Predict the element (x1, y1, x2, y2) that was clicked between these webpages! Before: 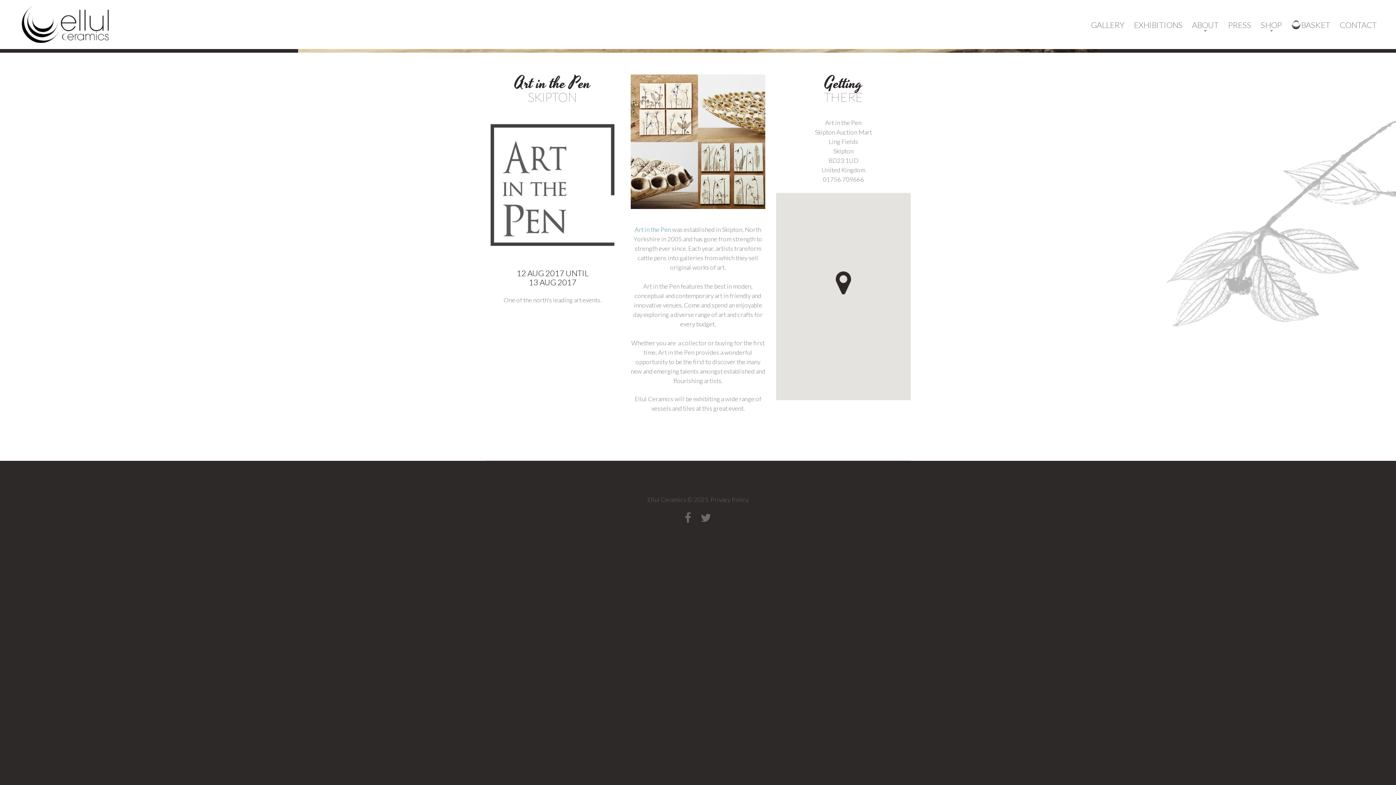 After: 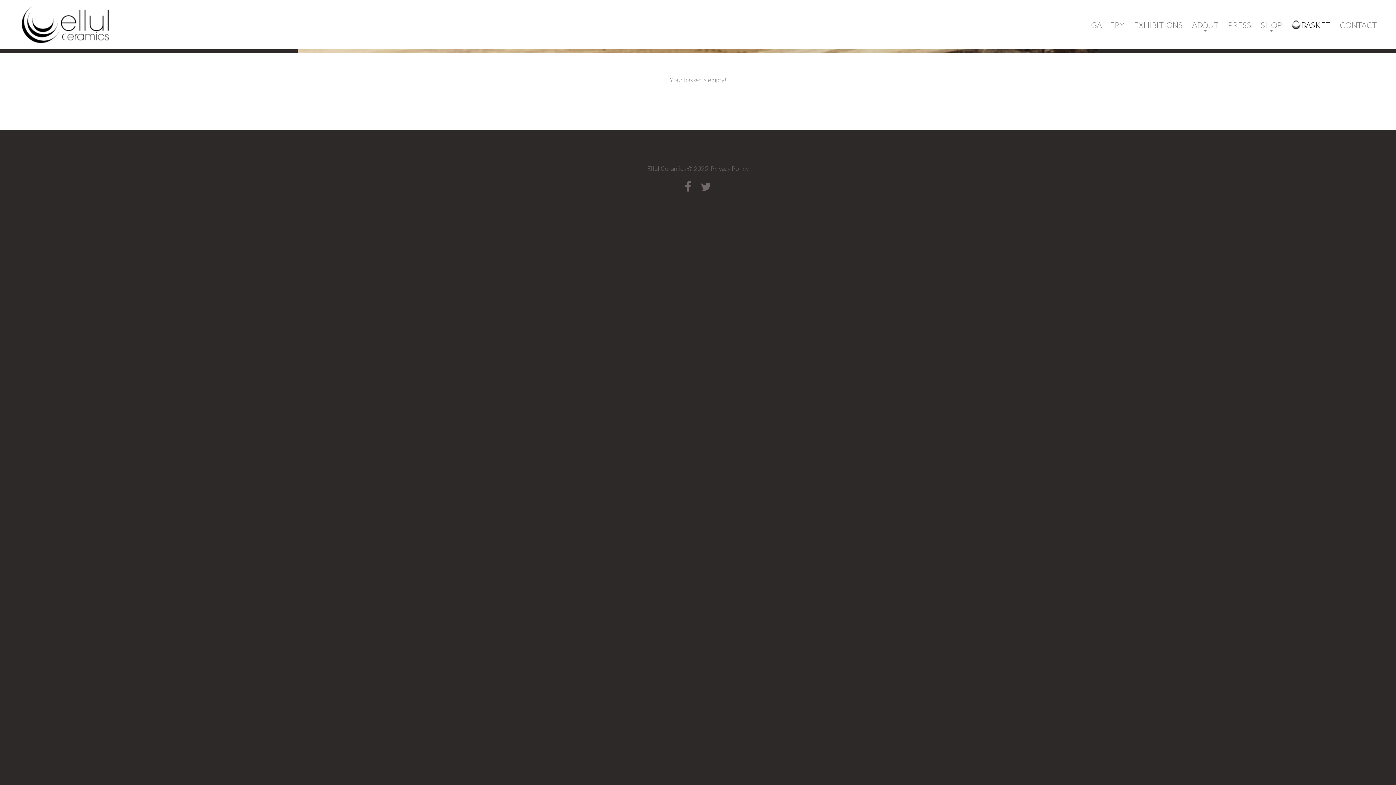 Action: label: BASKET bbox: (1291, 20, 1330, 29)